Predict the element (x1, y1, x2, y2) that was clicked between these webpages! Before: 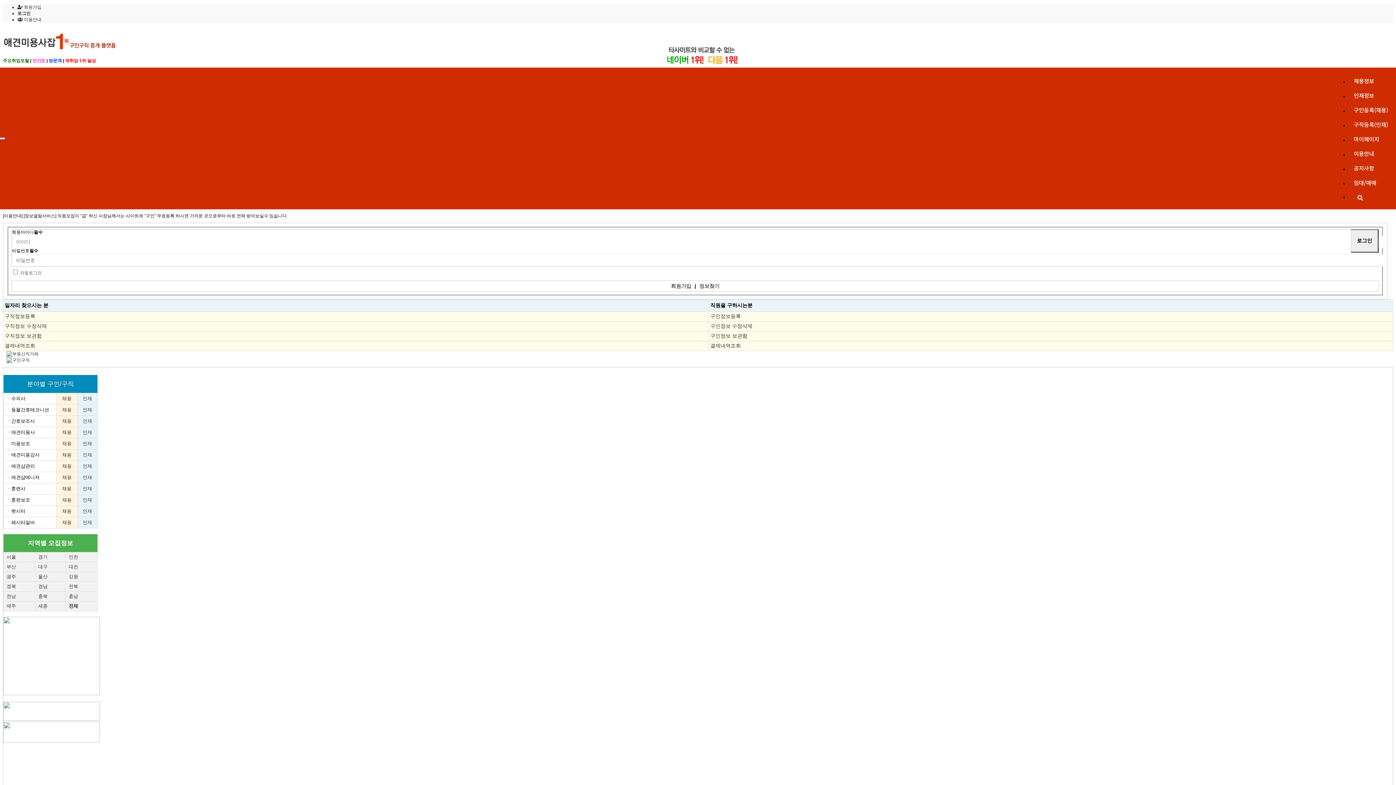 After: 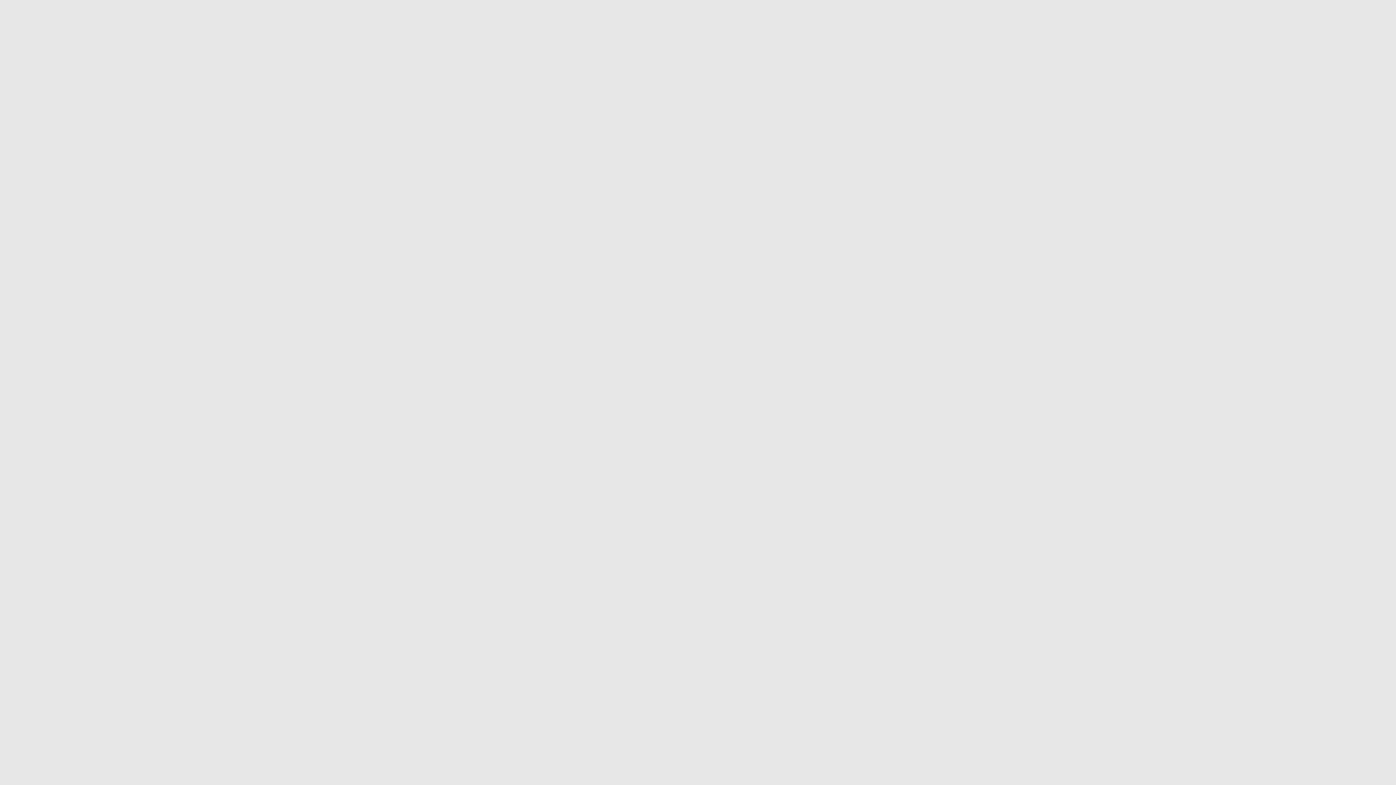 Action: bbox: (4, 332, 41, 338) label: 구직정보 보관함